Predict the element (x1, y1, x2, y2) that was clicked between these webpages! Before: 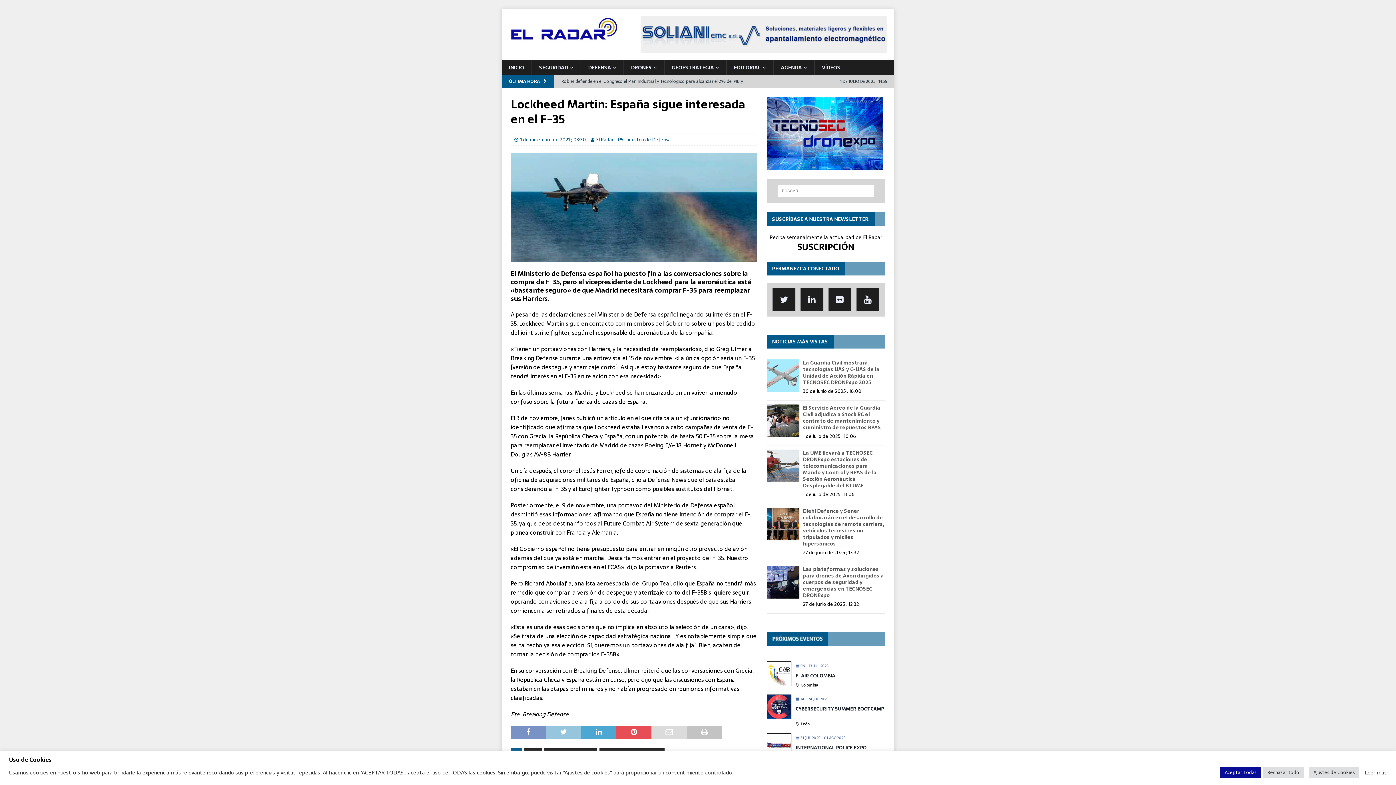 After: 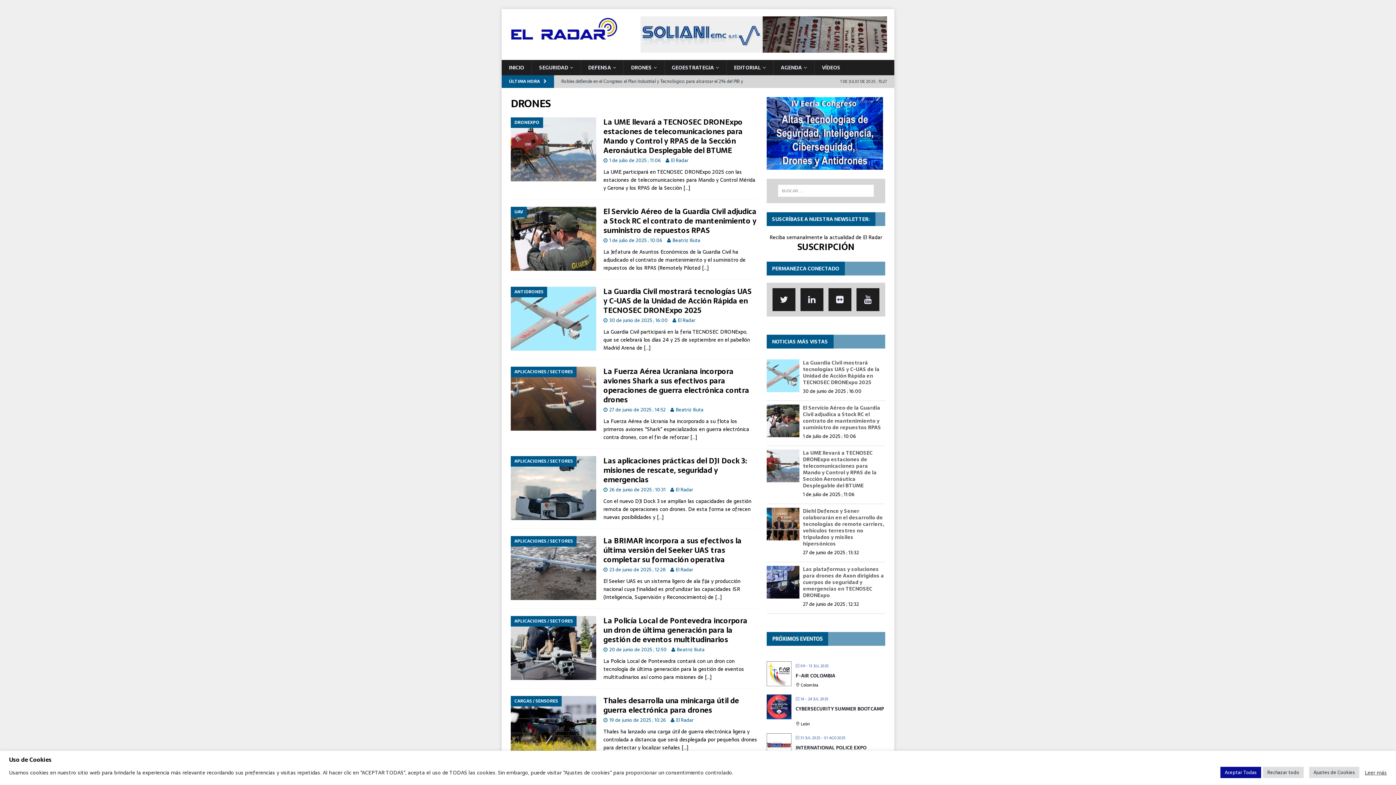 Action: bbox: (623, 60, 664, 75) label: DRONES